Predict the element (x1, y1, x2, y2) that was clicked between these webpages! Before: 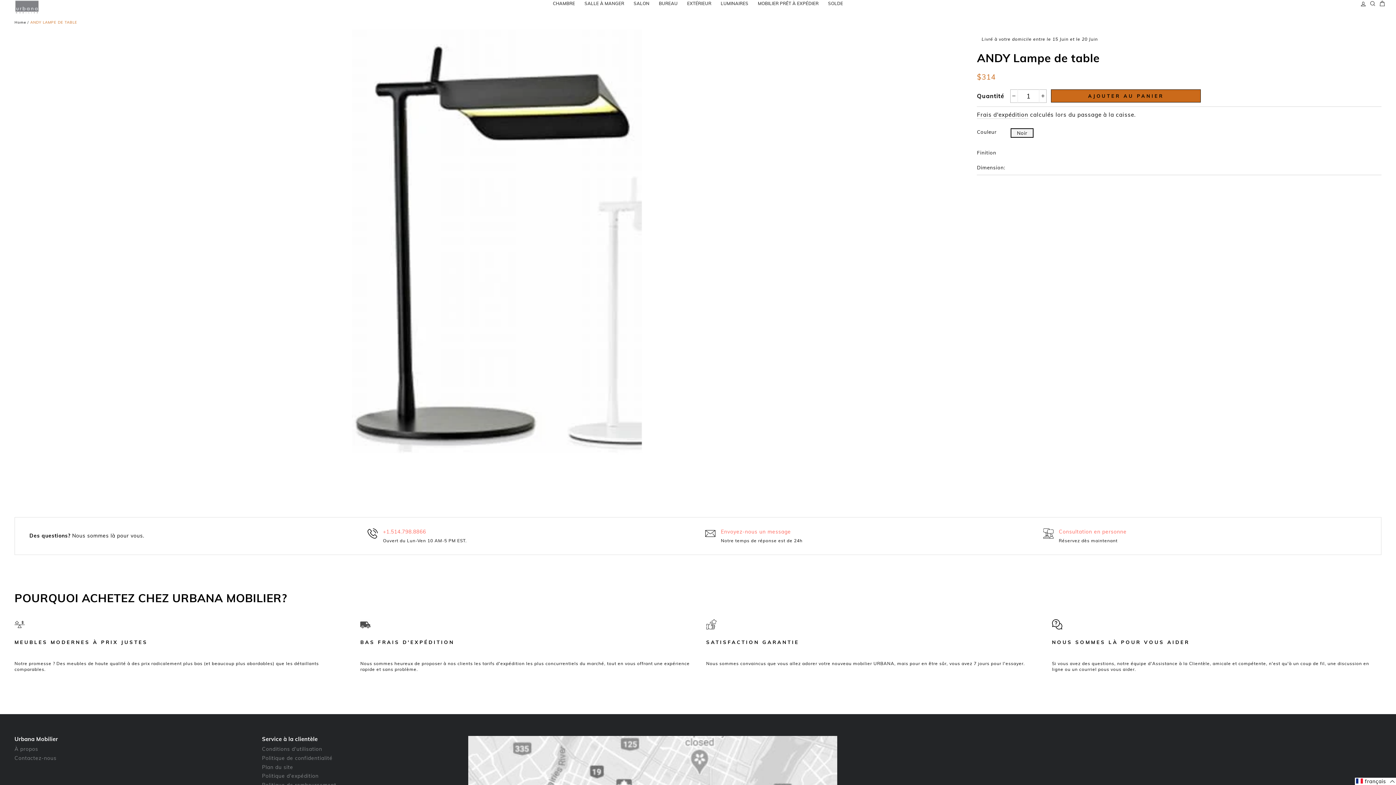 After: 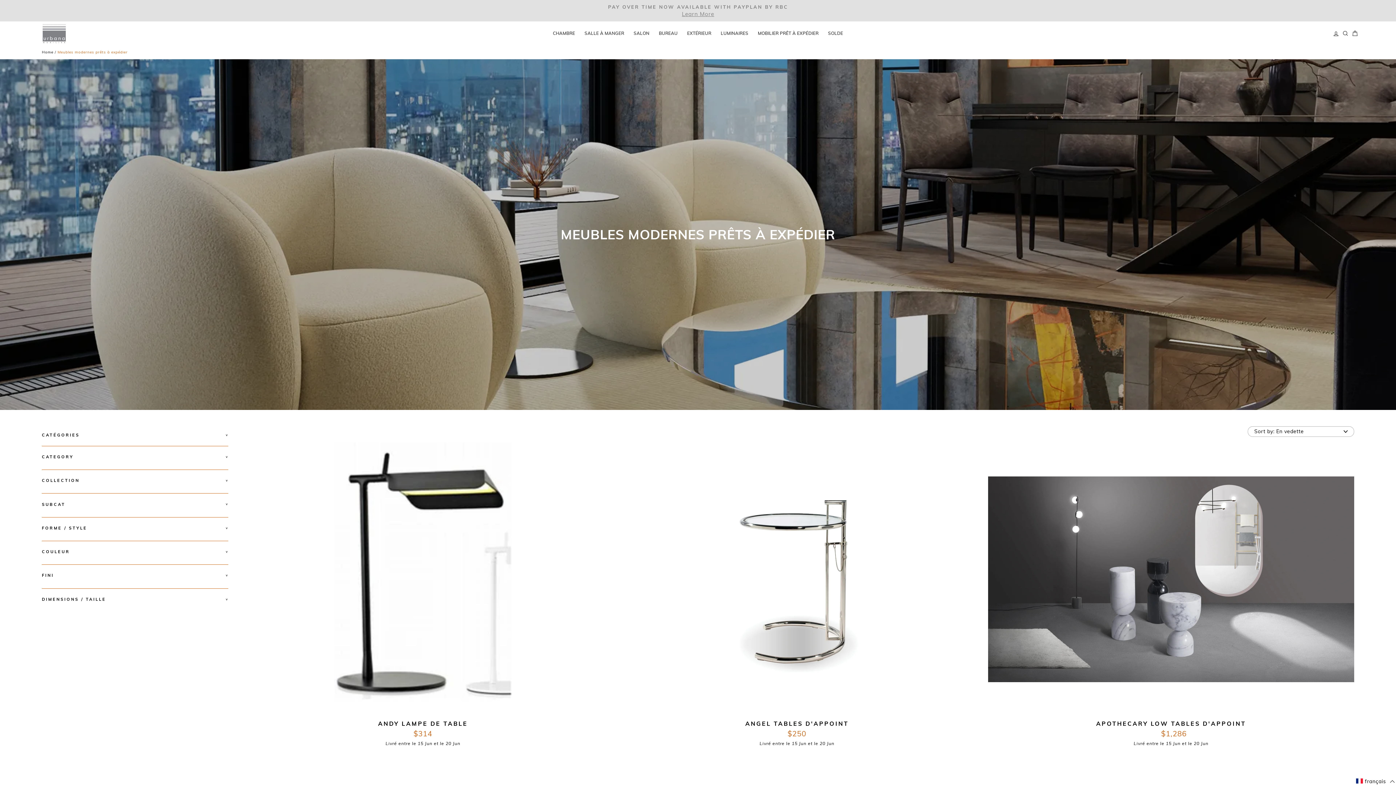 Action: bbox: (754, -1, 822, 8) label: MOBILIER PRÊT À EXPÉDIER